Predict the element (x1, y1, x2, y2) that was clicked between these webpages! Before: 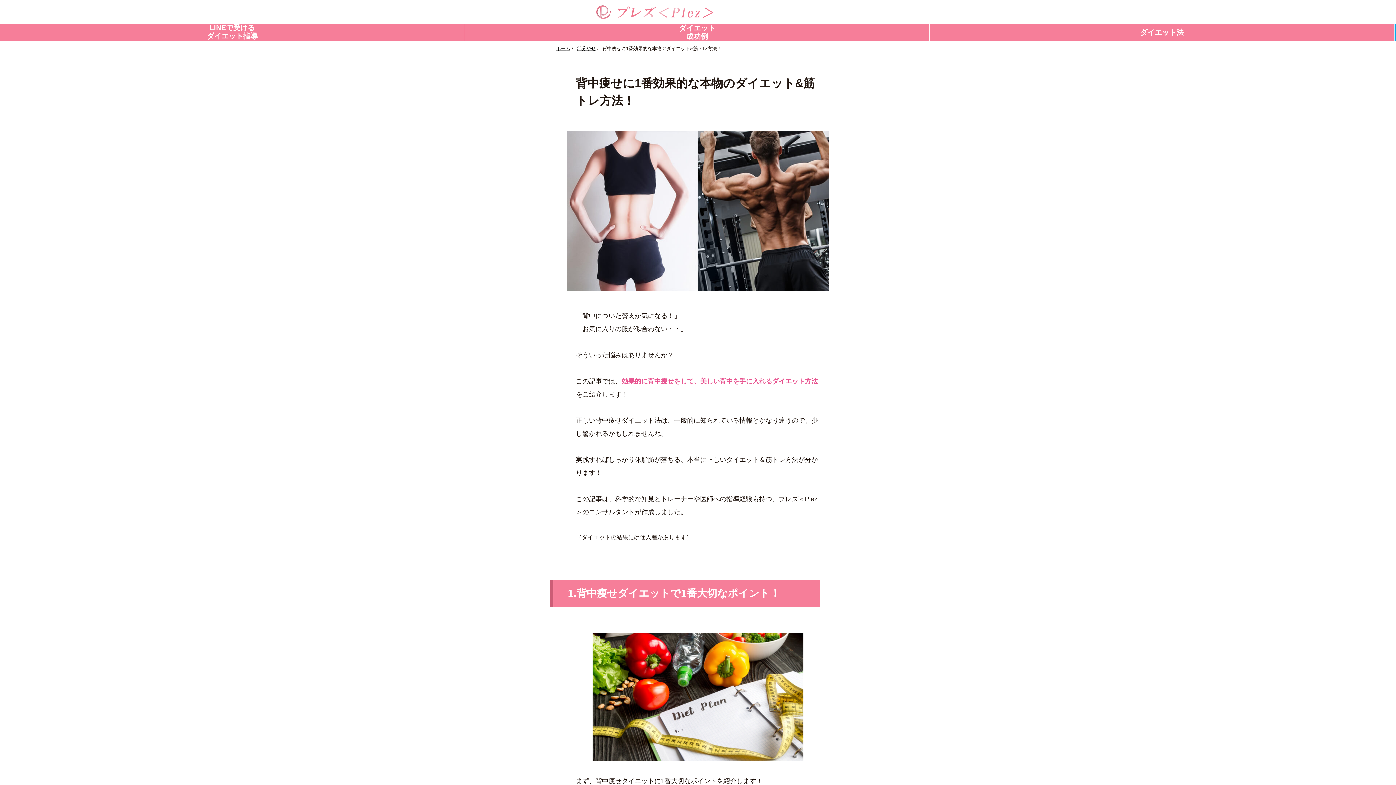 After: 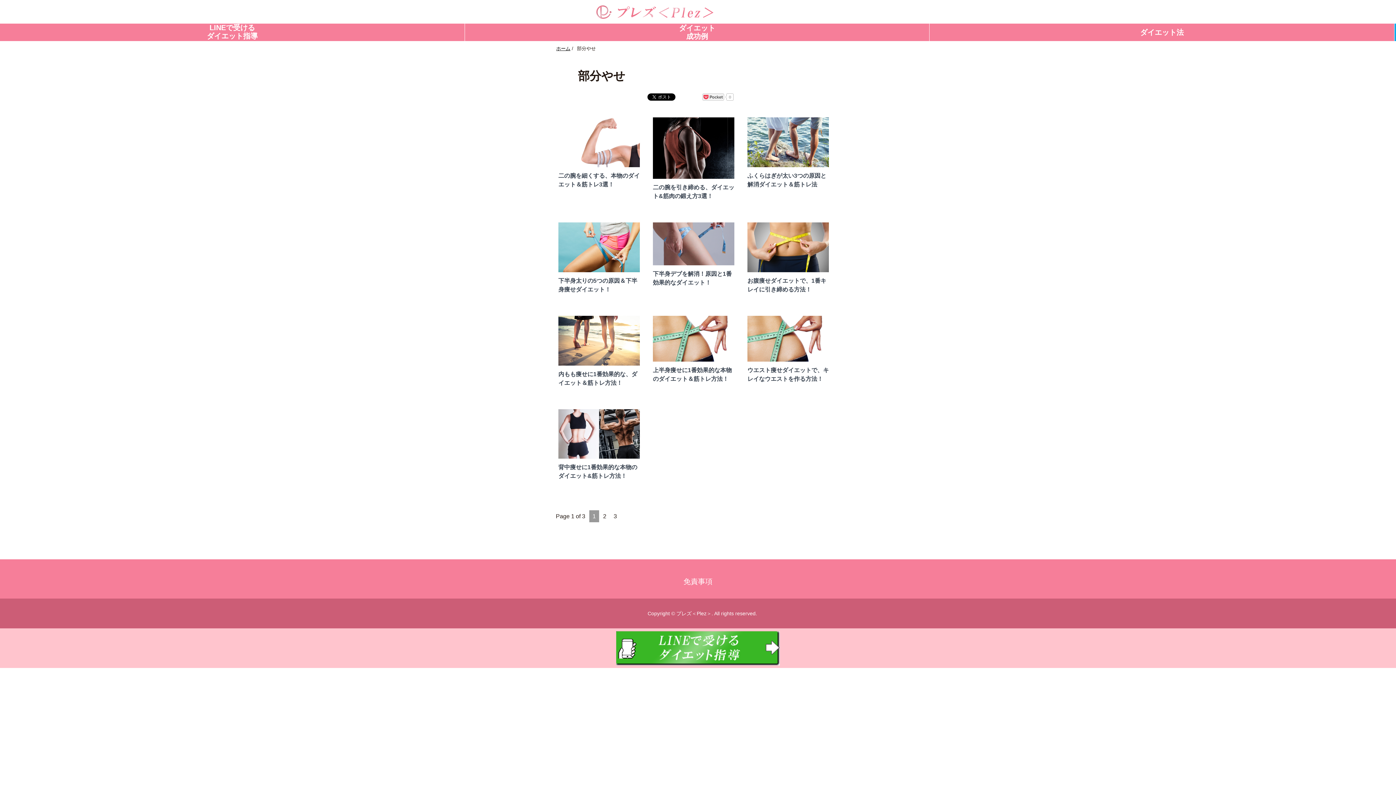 Action: label: 部分やせ bbox: (577, 45, 596, 51)